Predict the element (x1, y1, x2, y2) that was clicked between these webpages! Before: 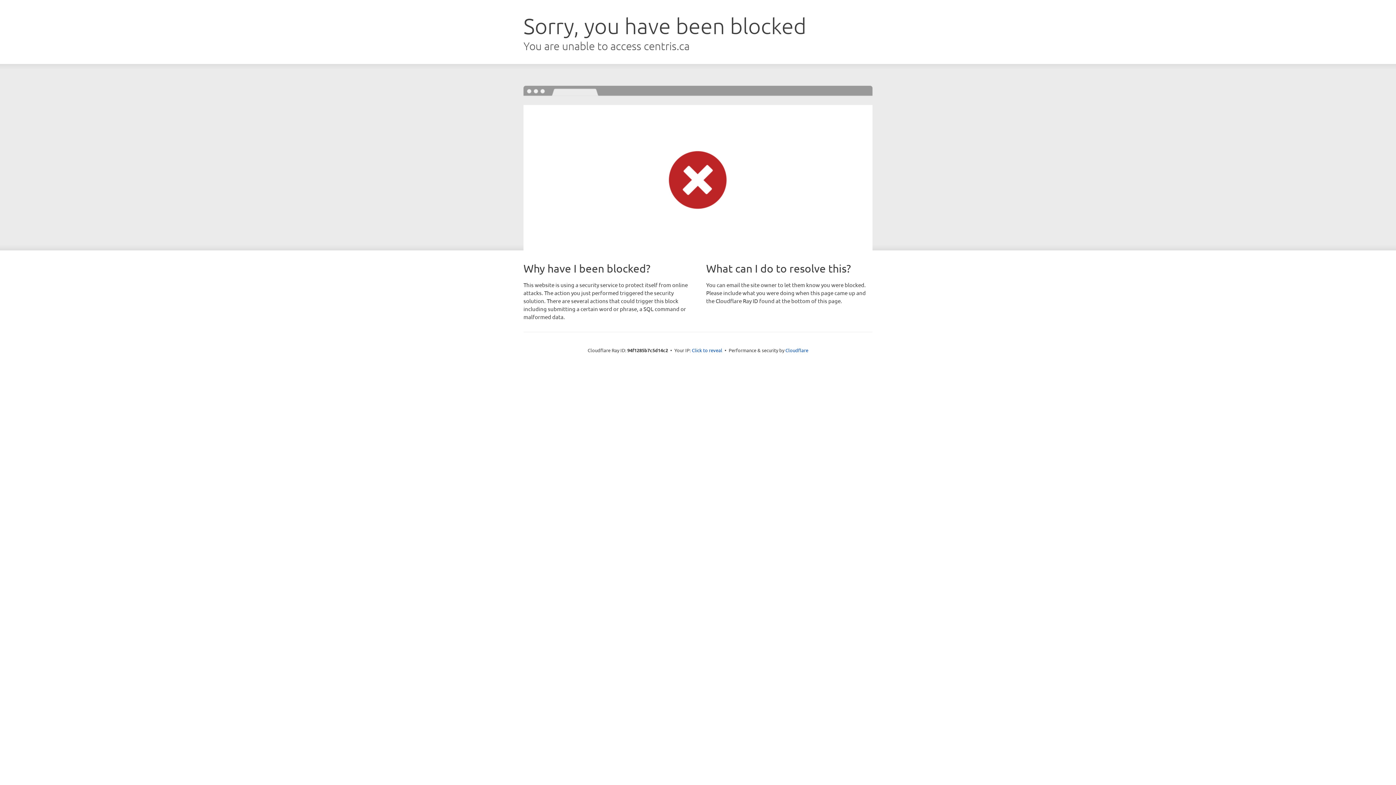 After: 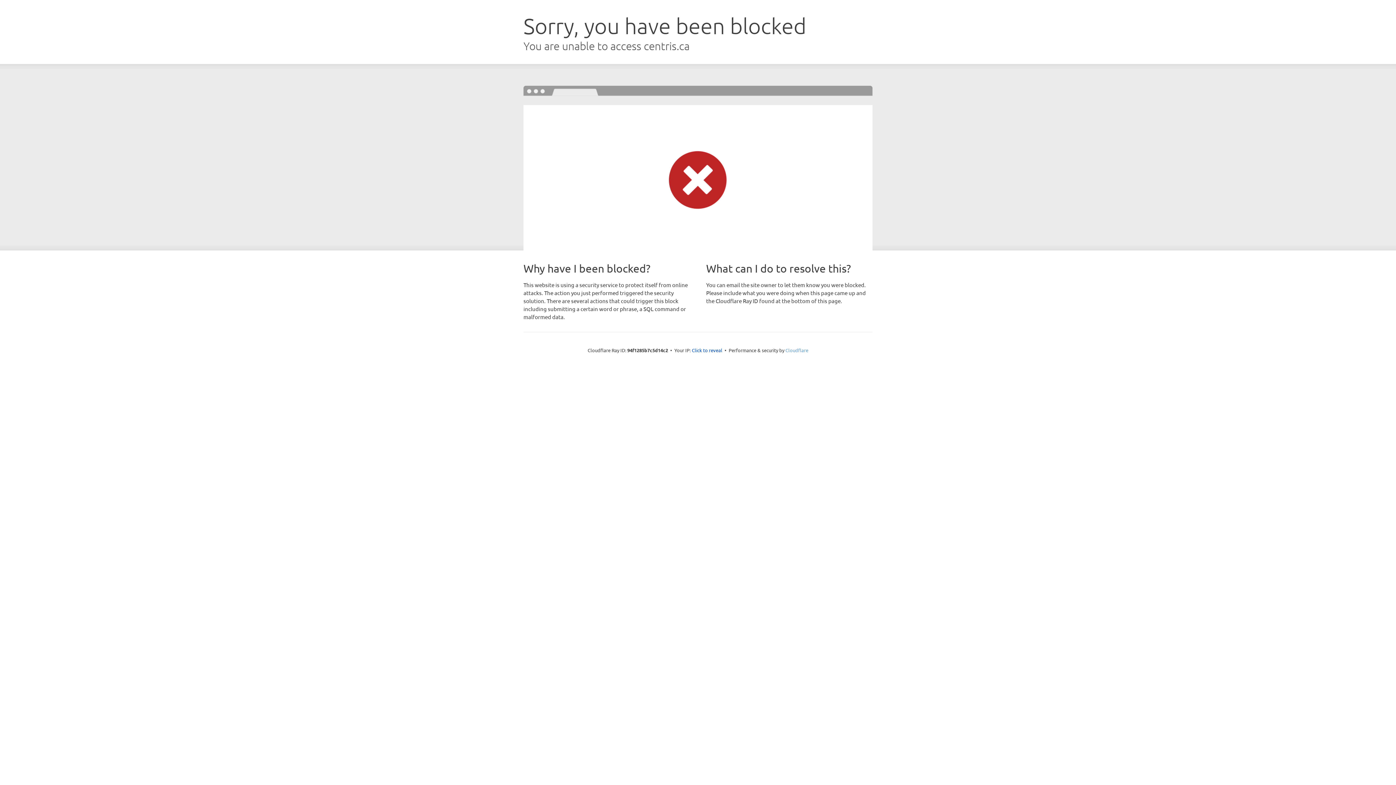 Action: bbox: (785, 347, 808, 353) label: Cloudflare